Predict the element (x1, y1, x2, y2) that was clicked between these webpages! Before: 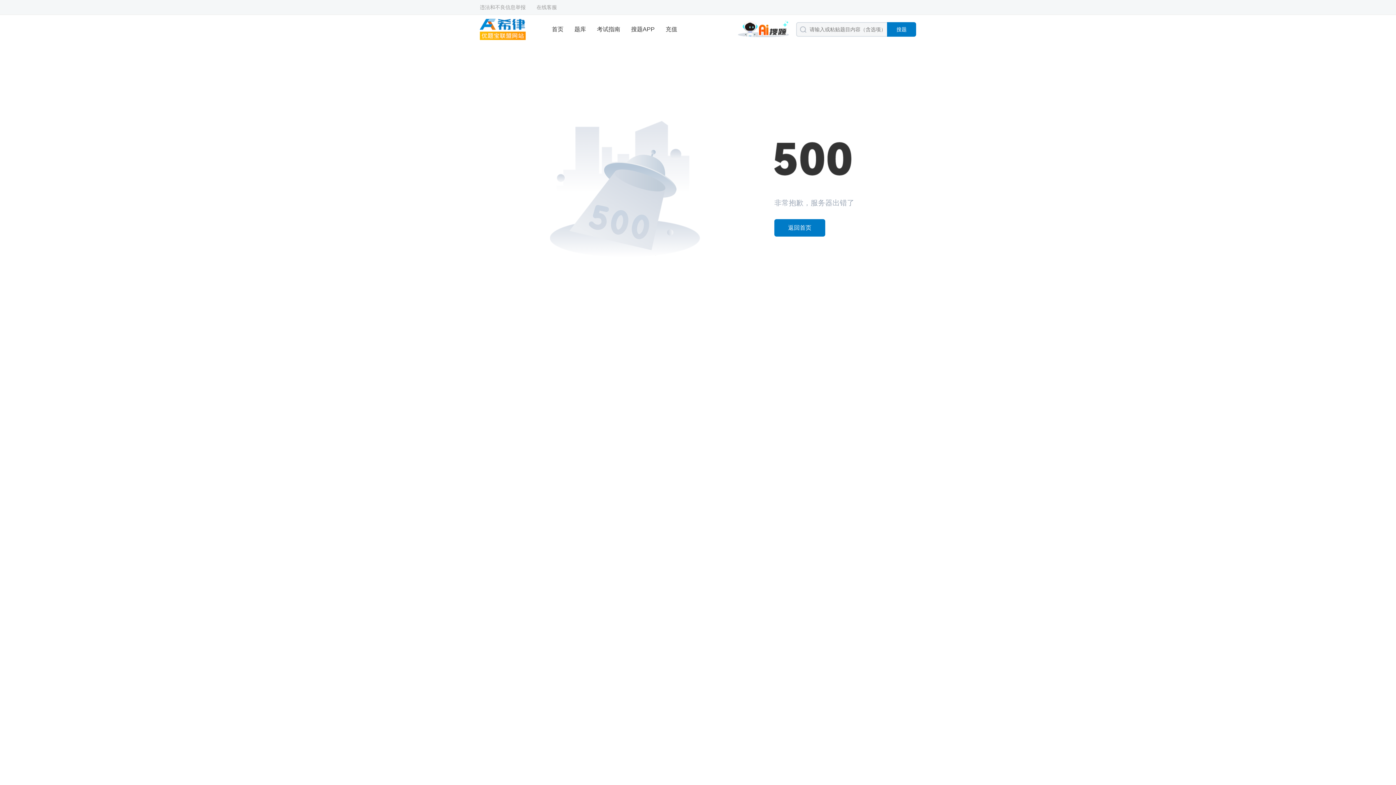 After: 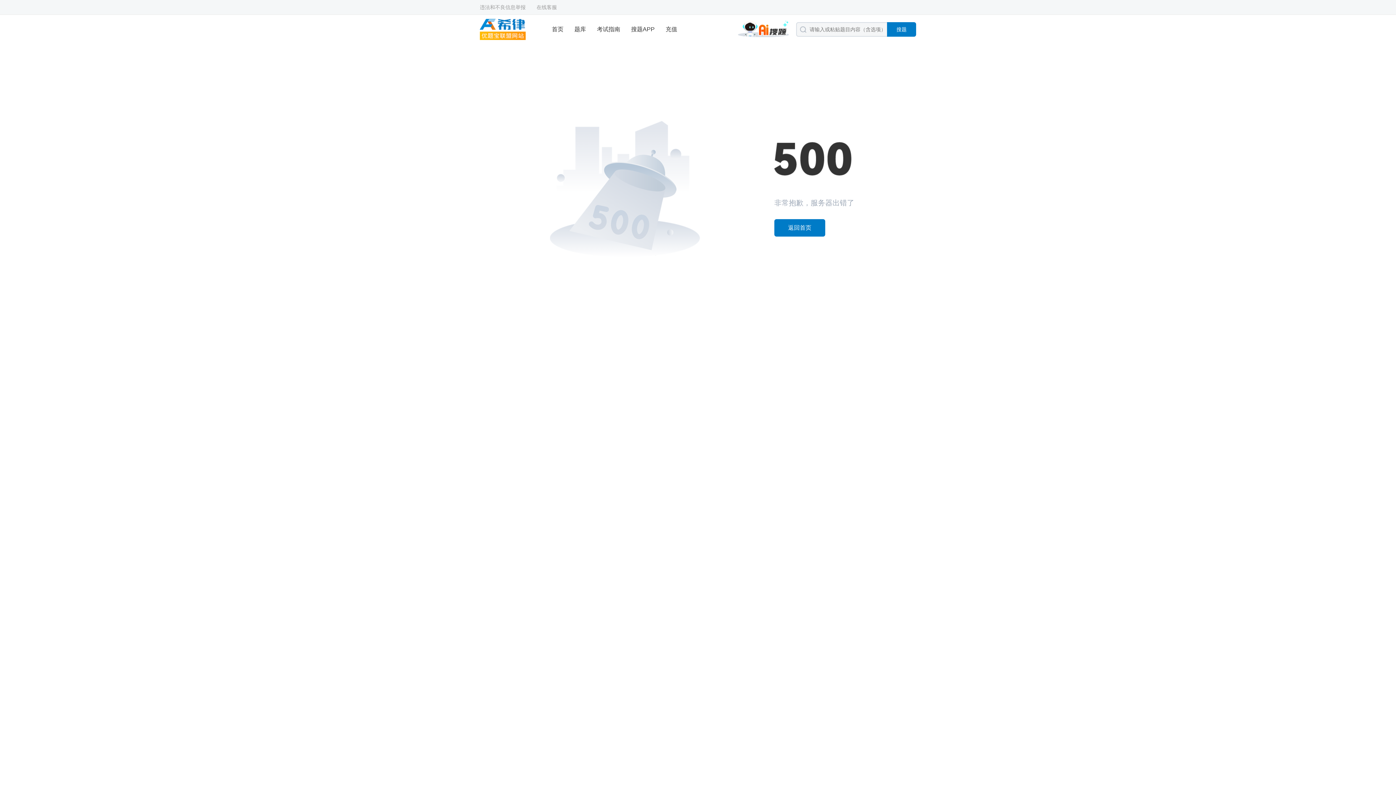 Action: label: 首页 bbox: (552, 14, 563, 44)